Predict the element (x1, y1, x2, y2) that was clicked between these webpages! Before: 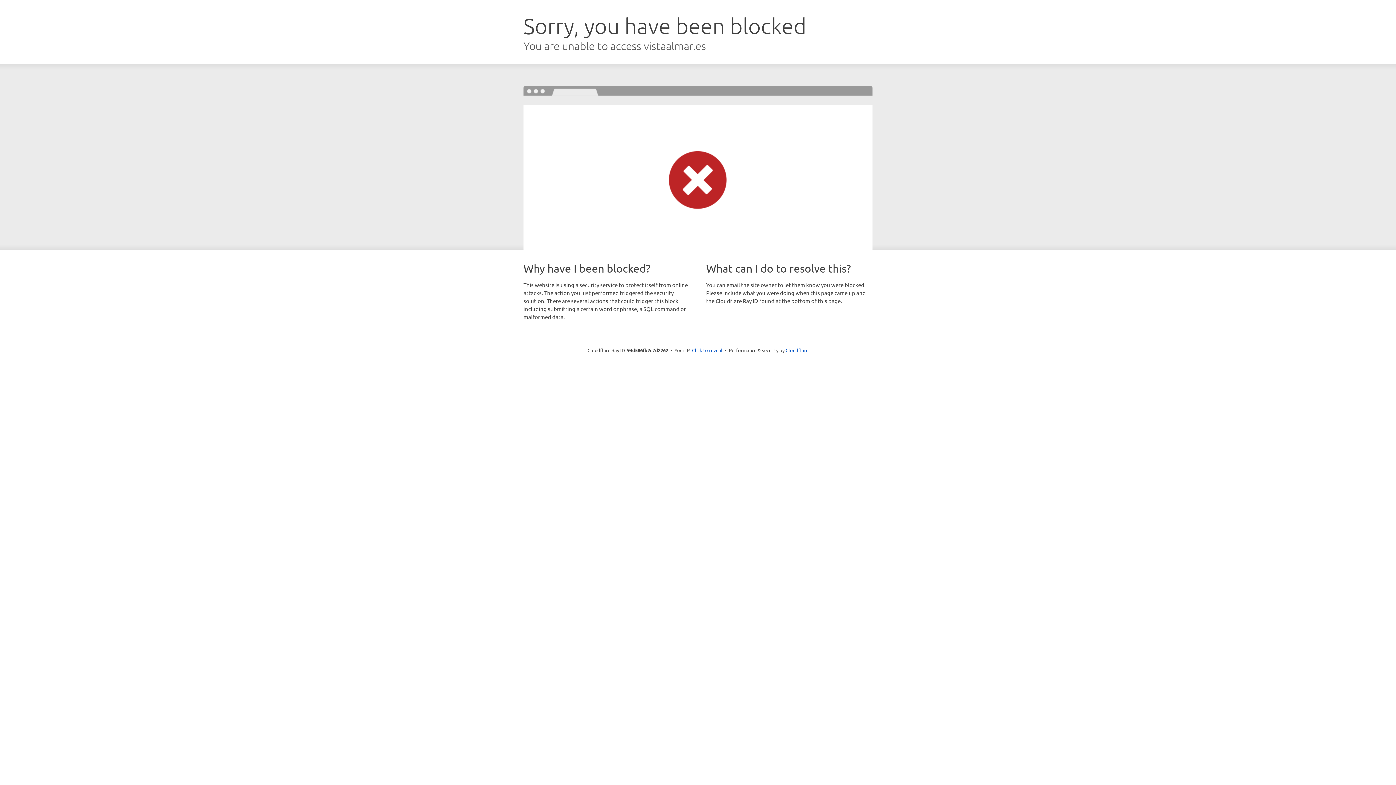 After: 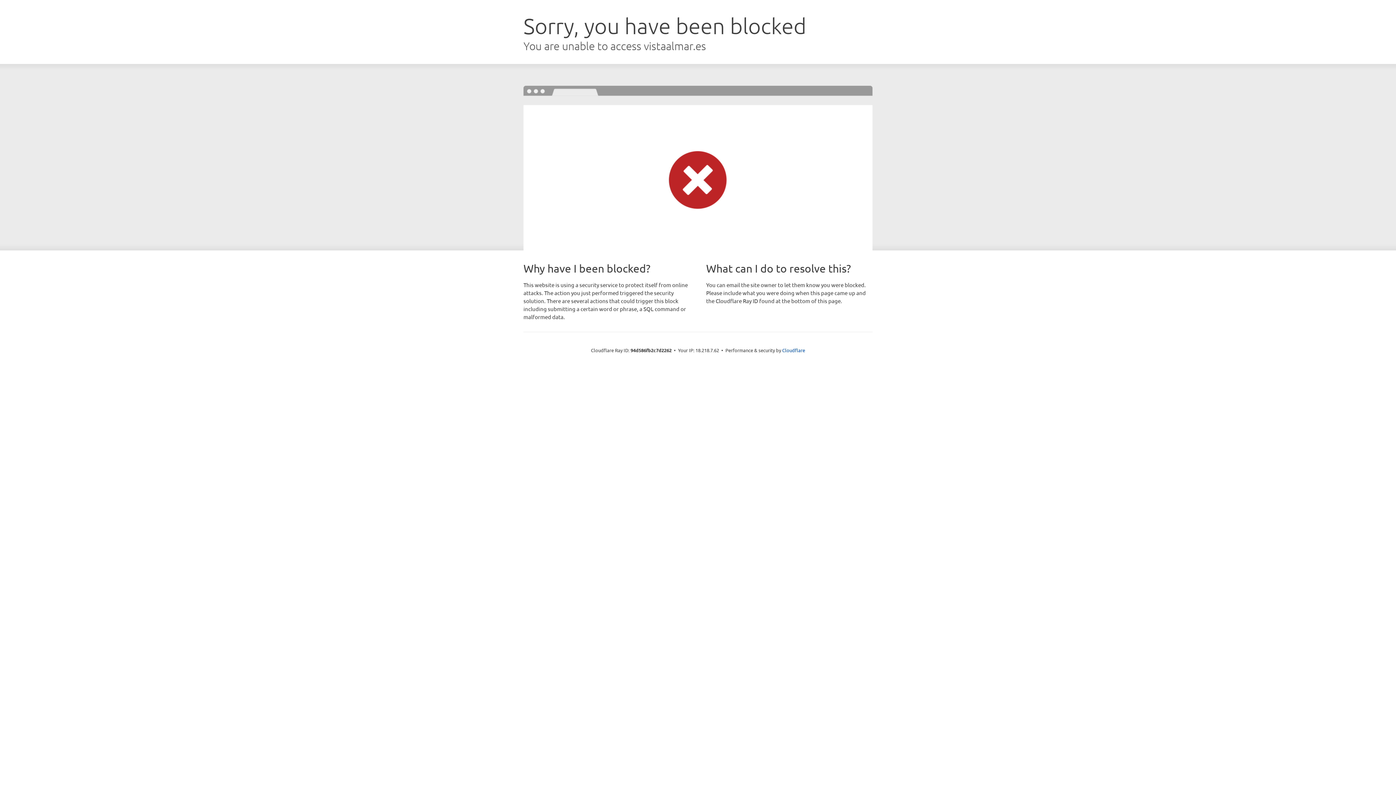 Action: label: Click to reveal bbox: (692, 346, 722, 353)